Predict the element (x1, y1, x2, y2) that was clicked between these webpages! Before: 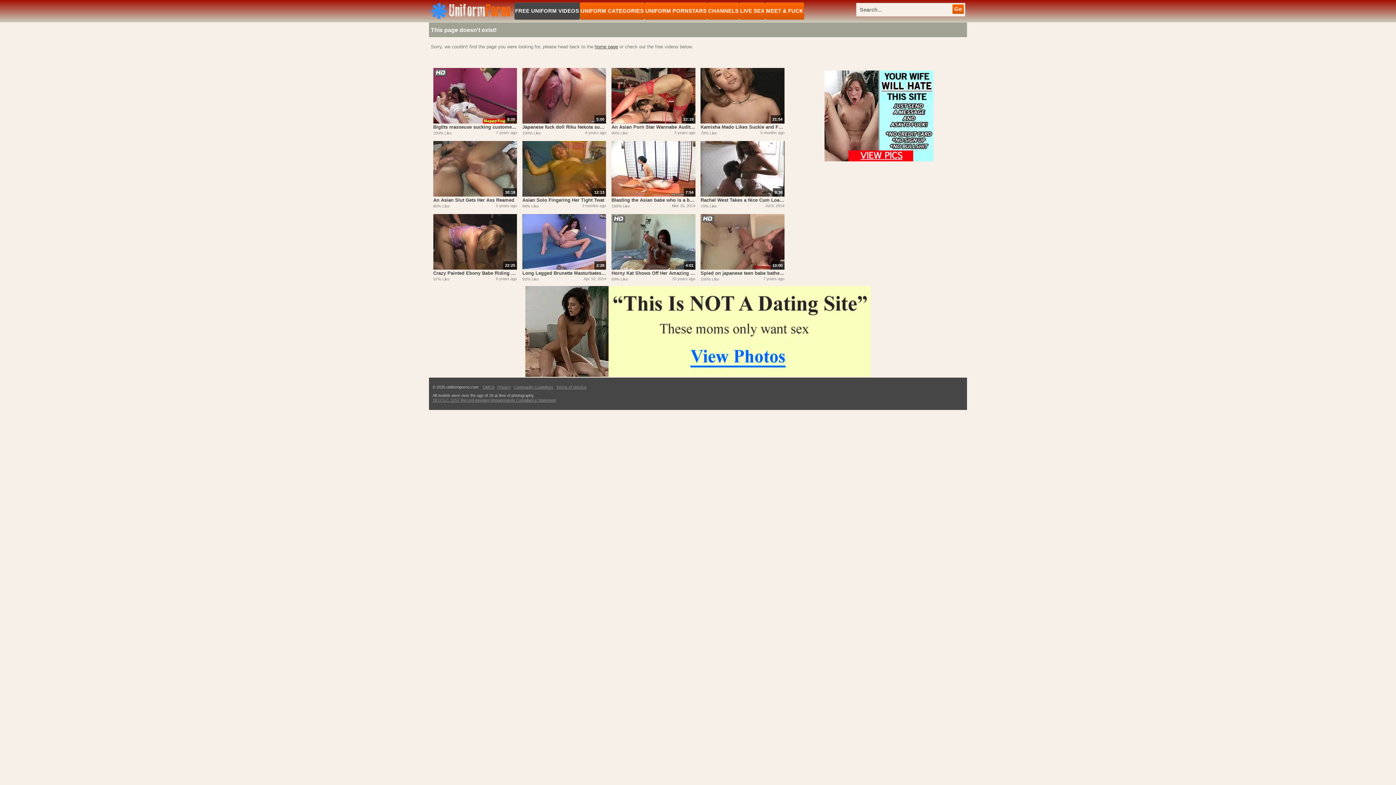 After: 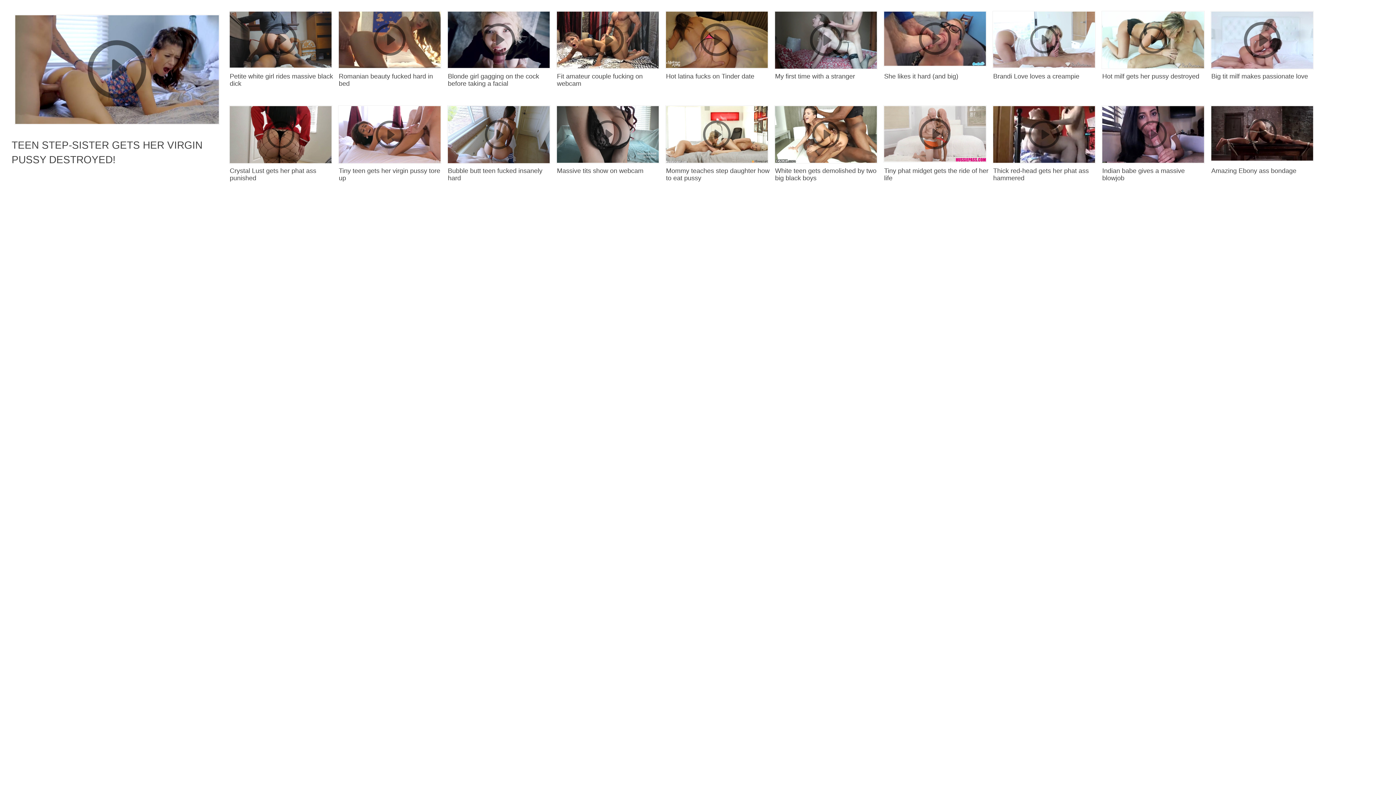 Action: label: FREE UNIFORM VIDEOS bbox: (514, 2, 580, 19)